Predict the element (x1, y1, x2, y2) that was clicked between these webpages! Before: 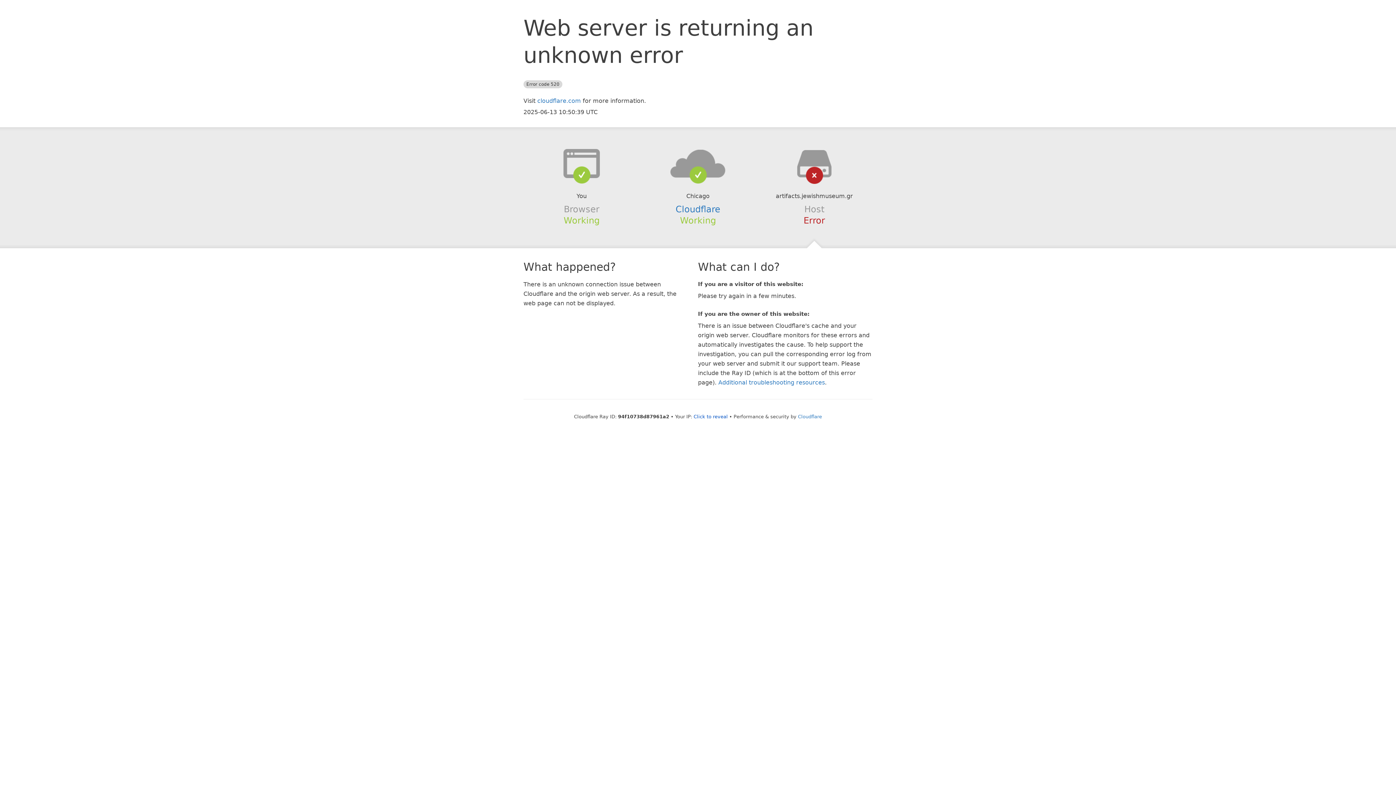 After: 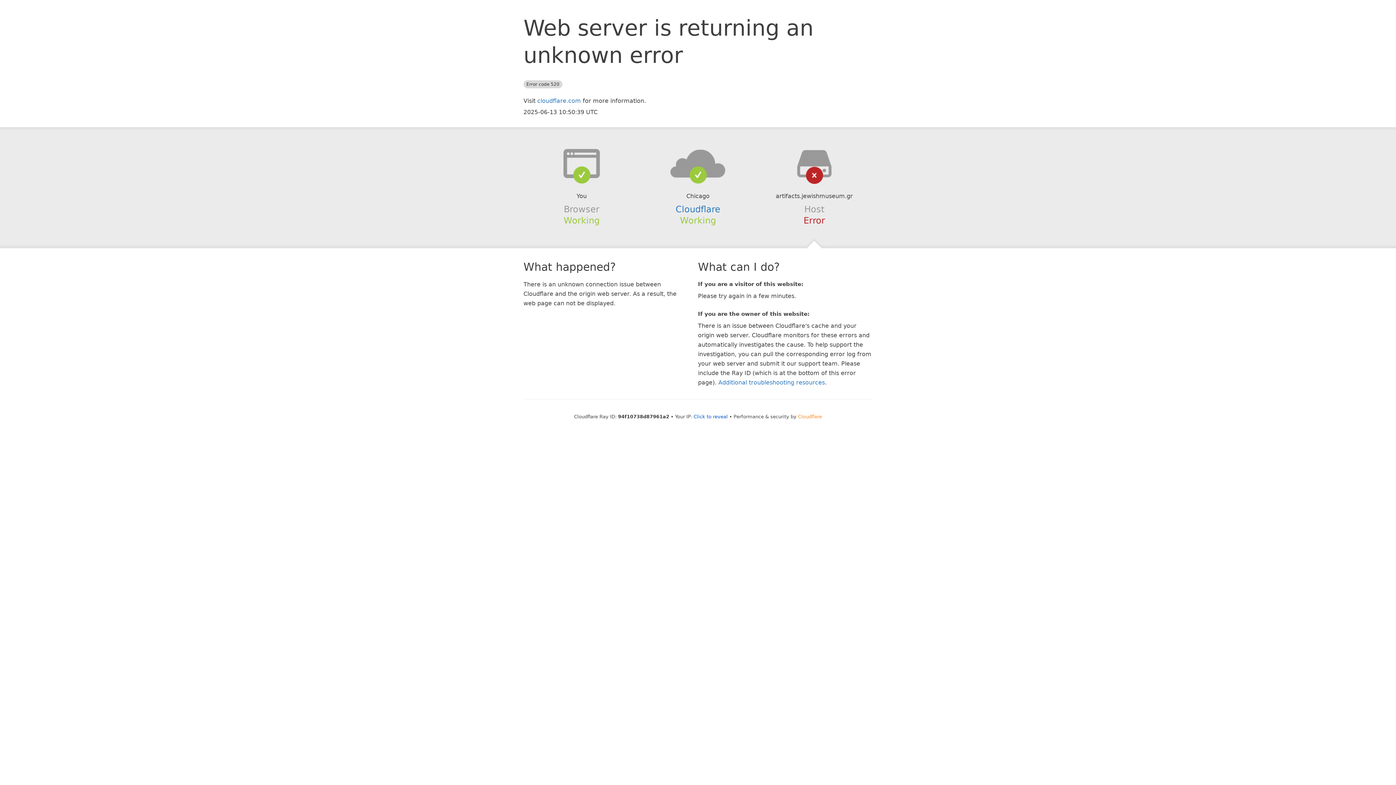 Action: bbox: (798, 414, 822, 419) label: Cloudflare